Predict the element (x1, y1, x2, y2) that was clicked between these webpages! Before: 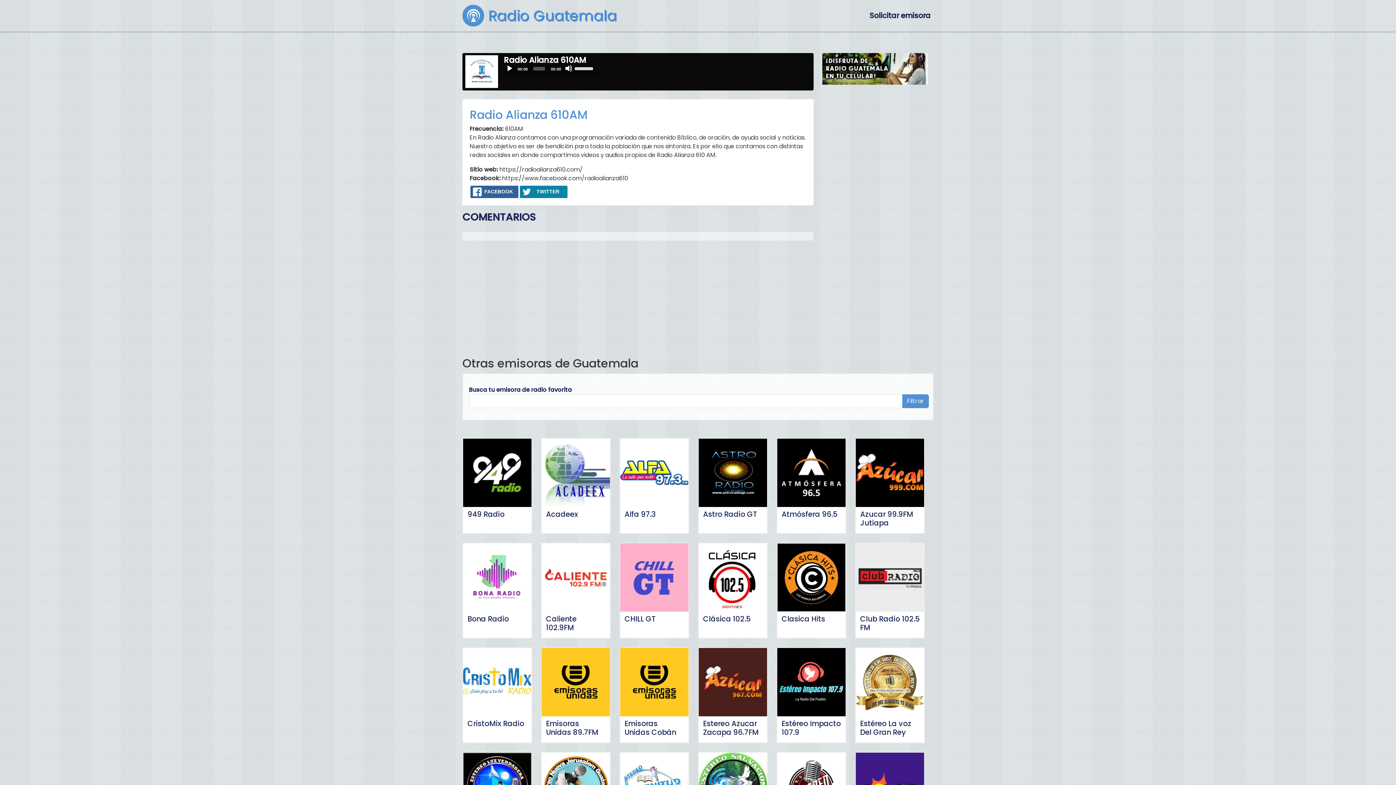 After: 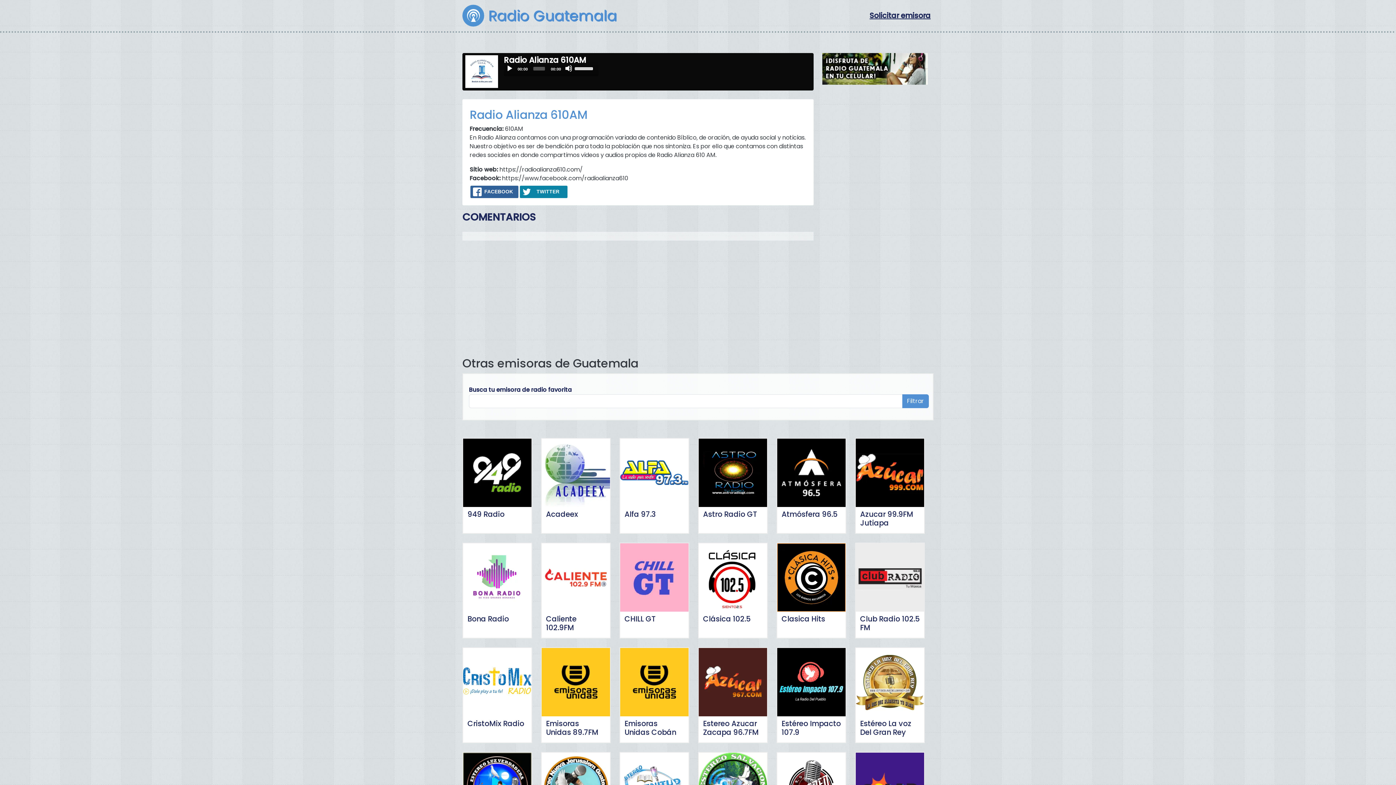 Action: bbox: (866, 7, 933, 24) label: Solicitar emisora